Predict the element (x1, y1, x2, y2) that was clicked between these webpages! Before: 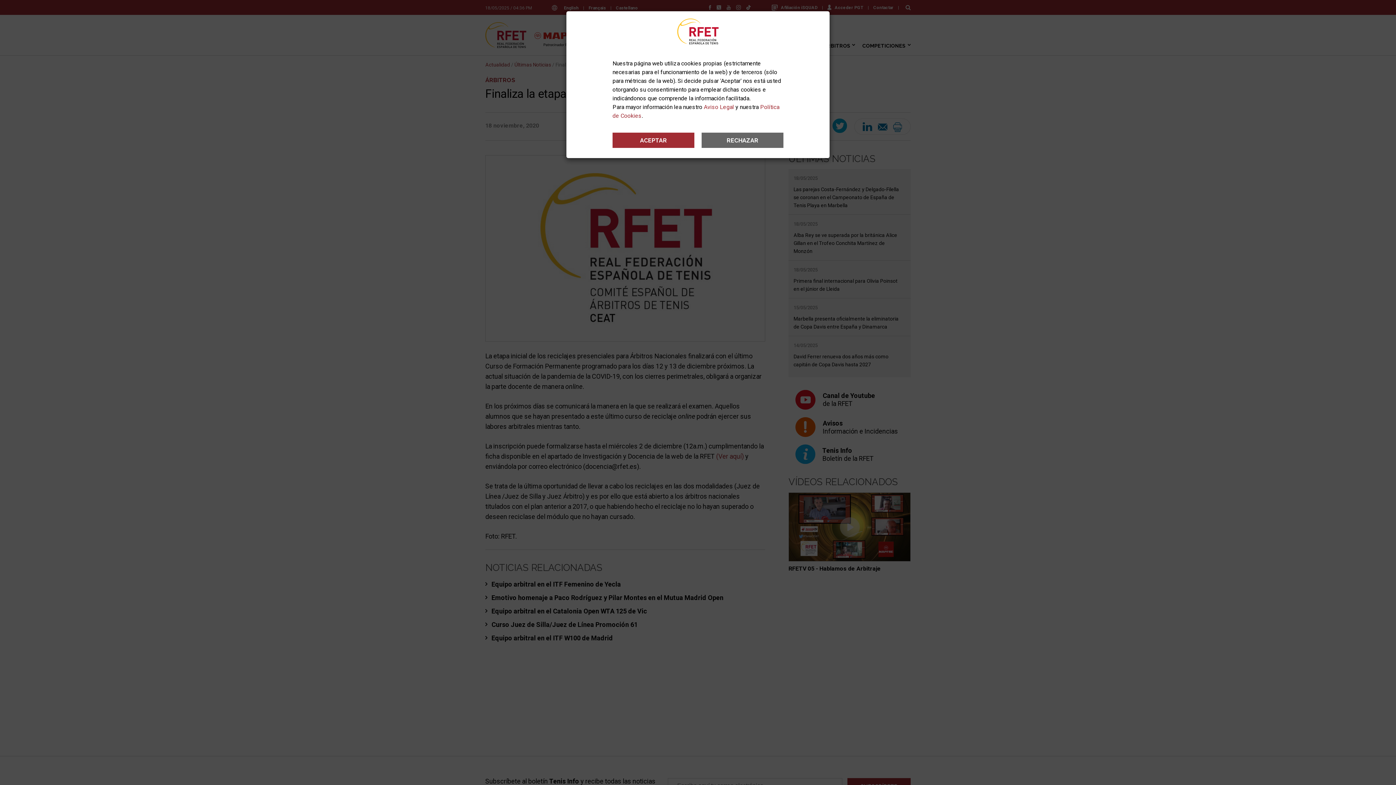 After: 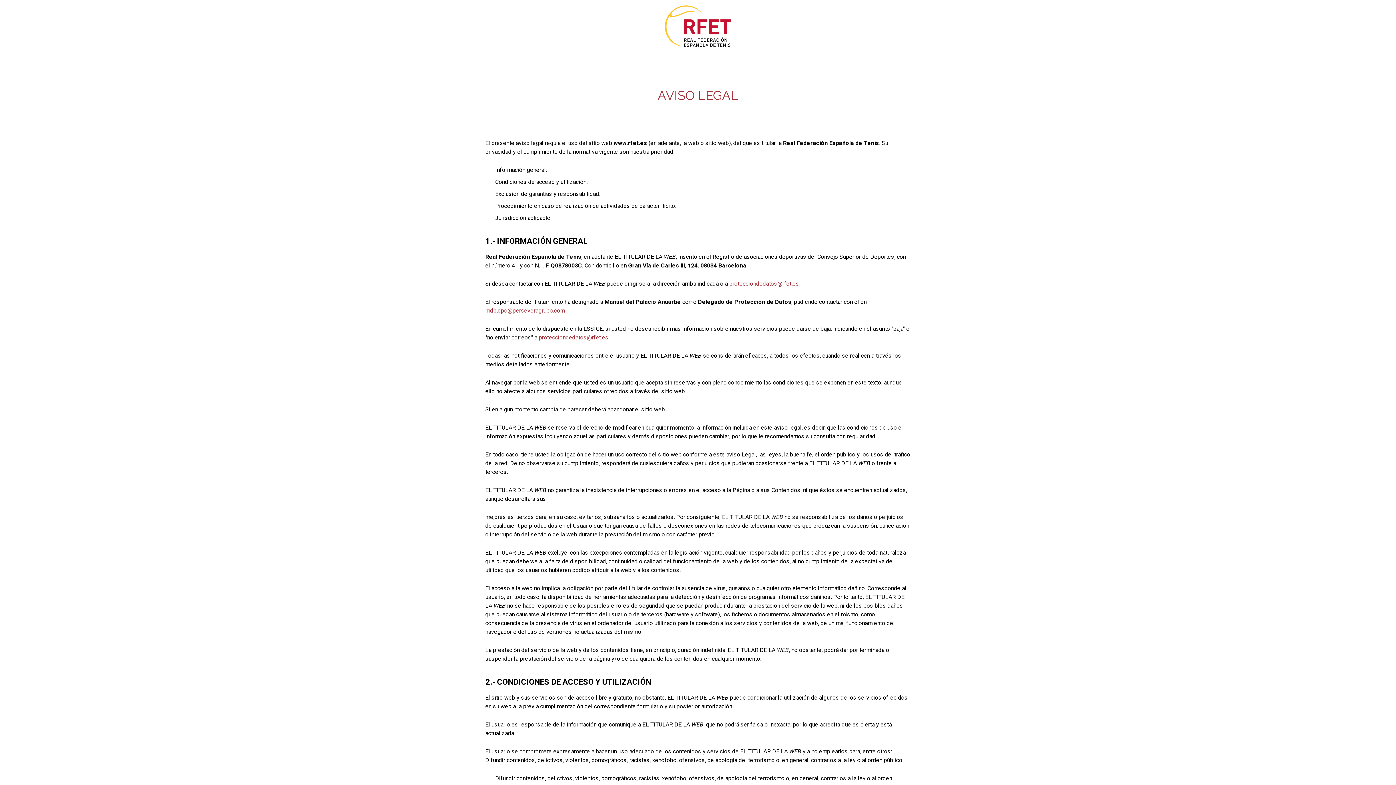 Action: bbox: (704, 103, 734, 110) label: Aviso Legal